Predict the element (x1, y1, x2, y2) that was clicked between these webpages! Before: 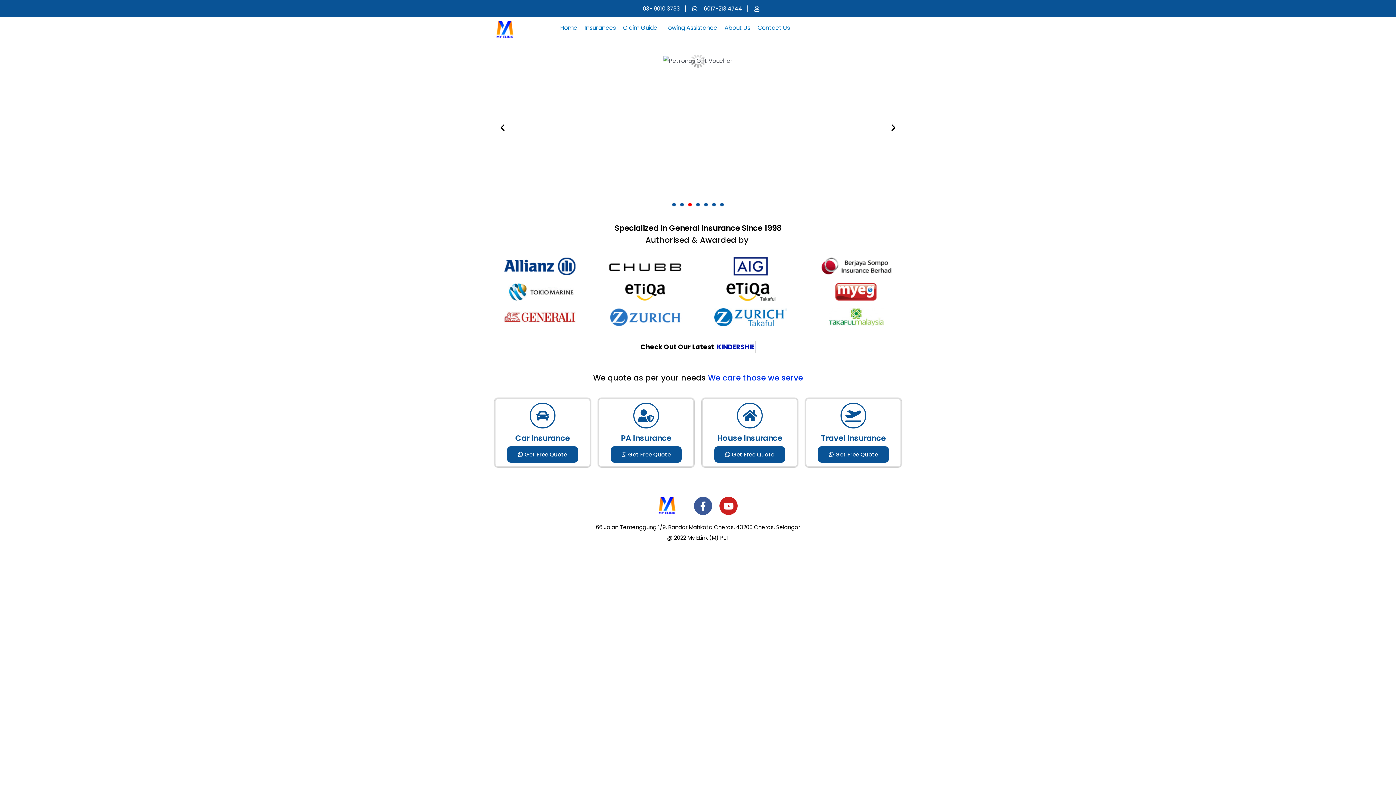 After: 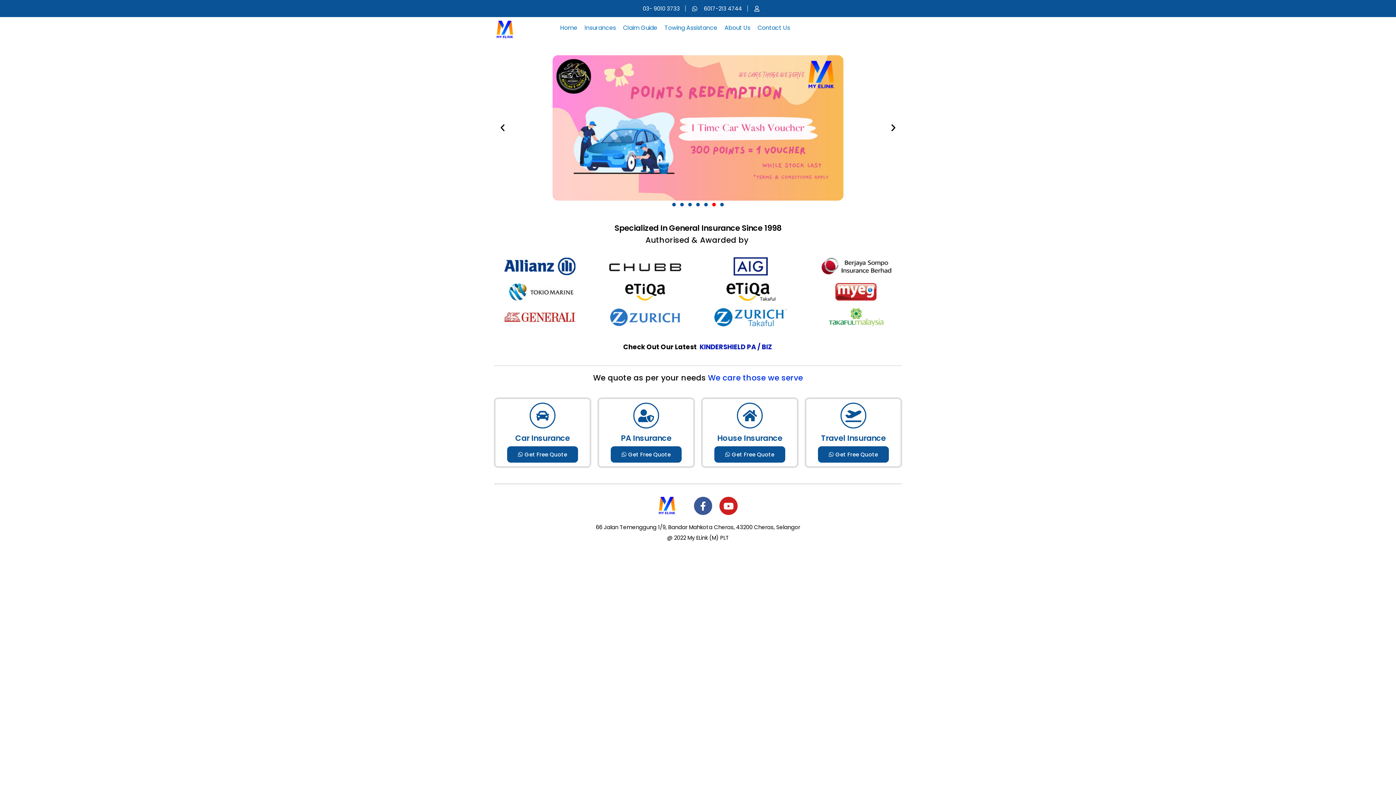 Action: label: Go to slide 6 bbox: (712, 202, 716, 206)